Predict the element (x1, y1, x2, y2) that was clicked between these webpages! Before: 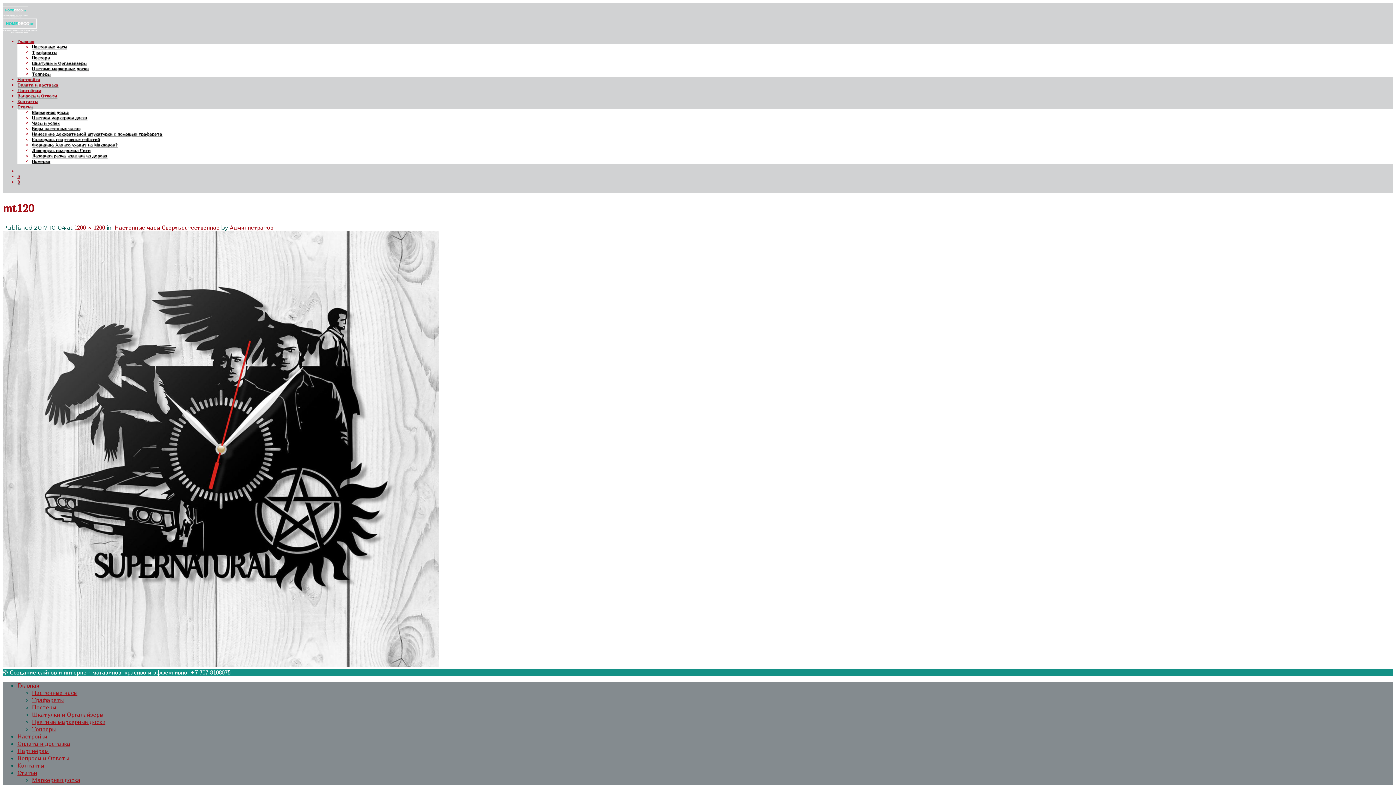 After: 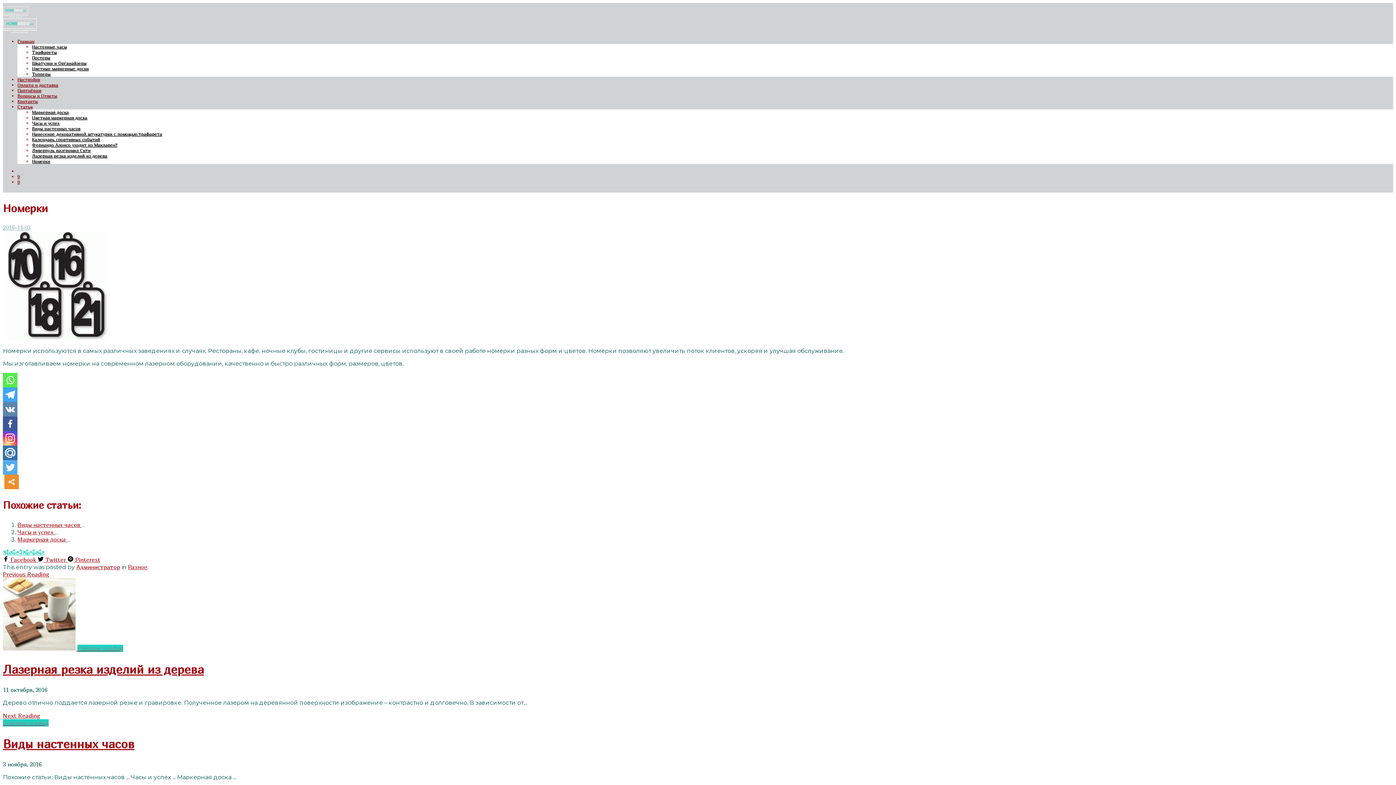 Action: label: Номерки bbox: (32, 158, 50, 164)